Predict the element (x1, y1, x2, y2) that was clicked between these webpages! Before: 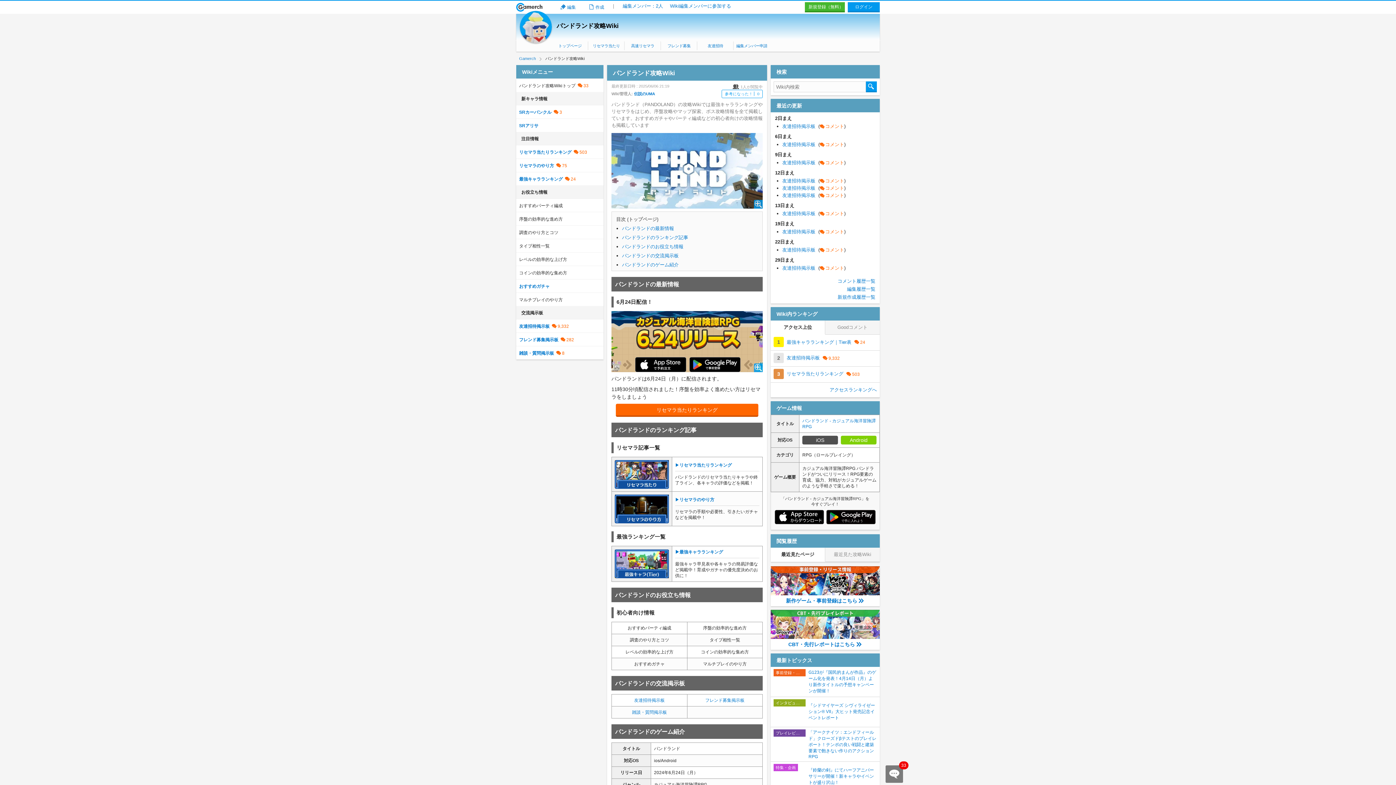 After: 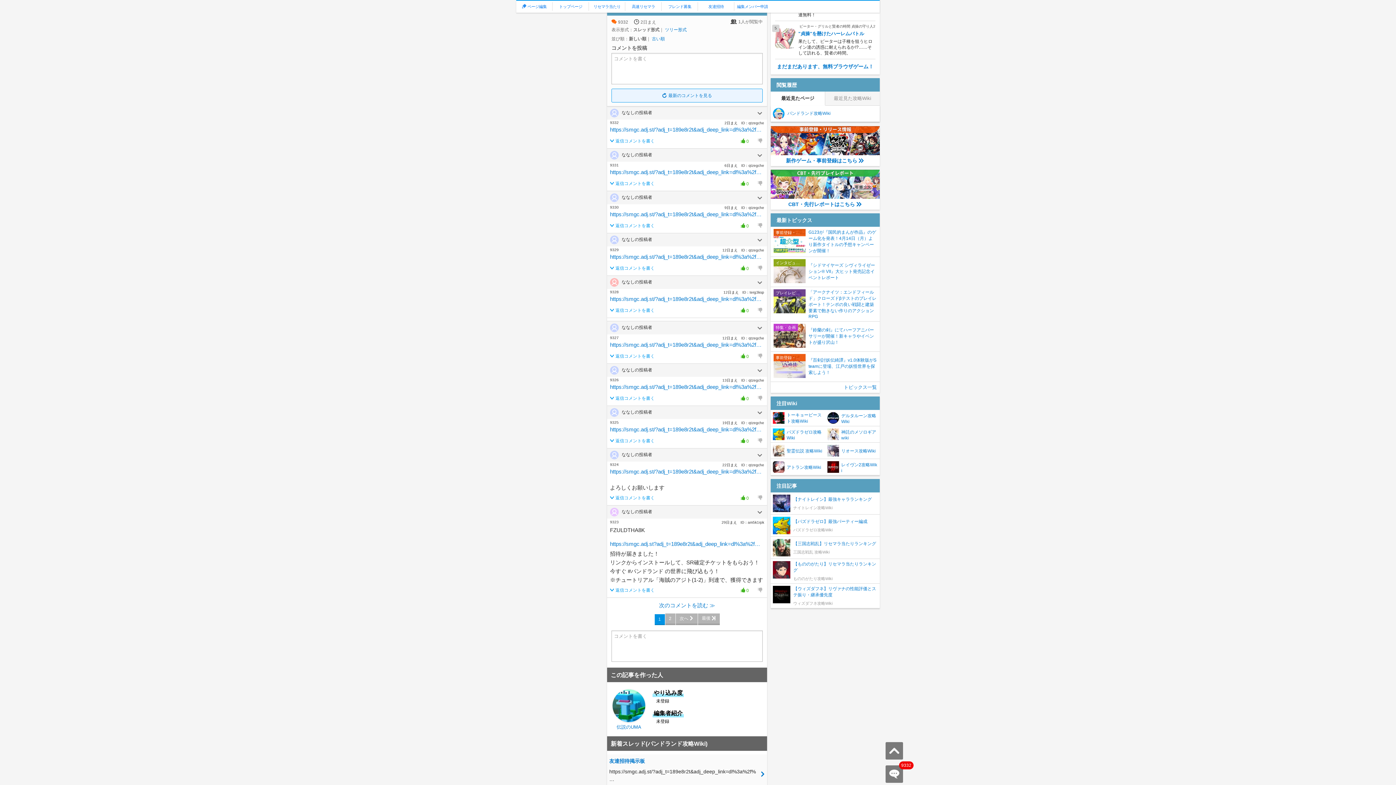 Action: bbox: (782, 123, 845, 129) label: 友達招待掲示板 (コメント)